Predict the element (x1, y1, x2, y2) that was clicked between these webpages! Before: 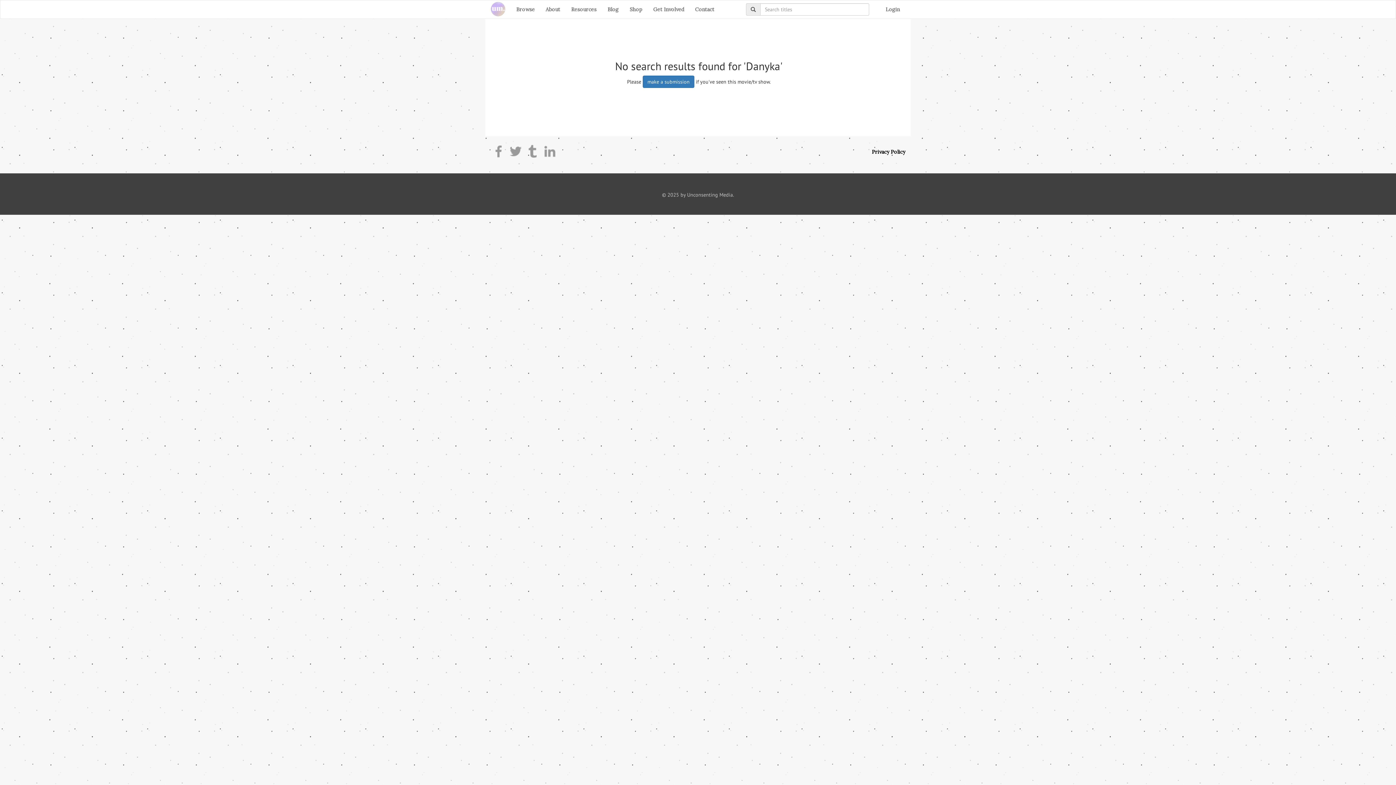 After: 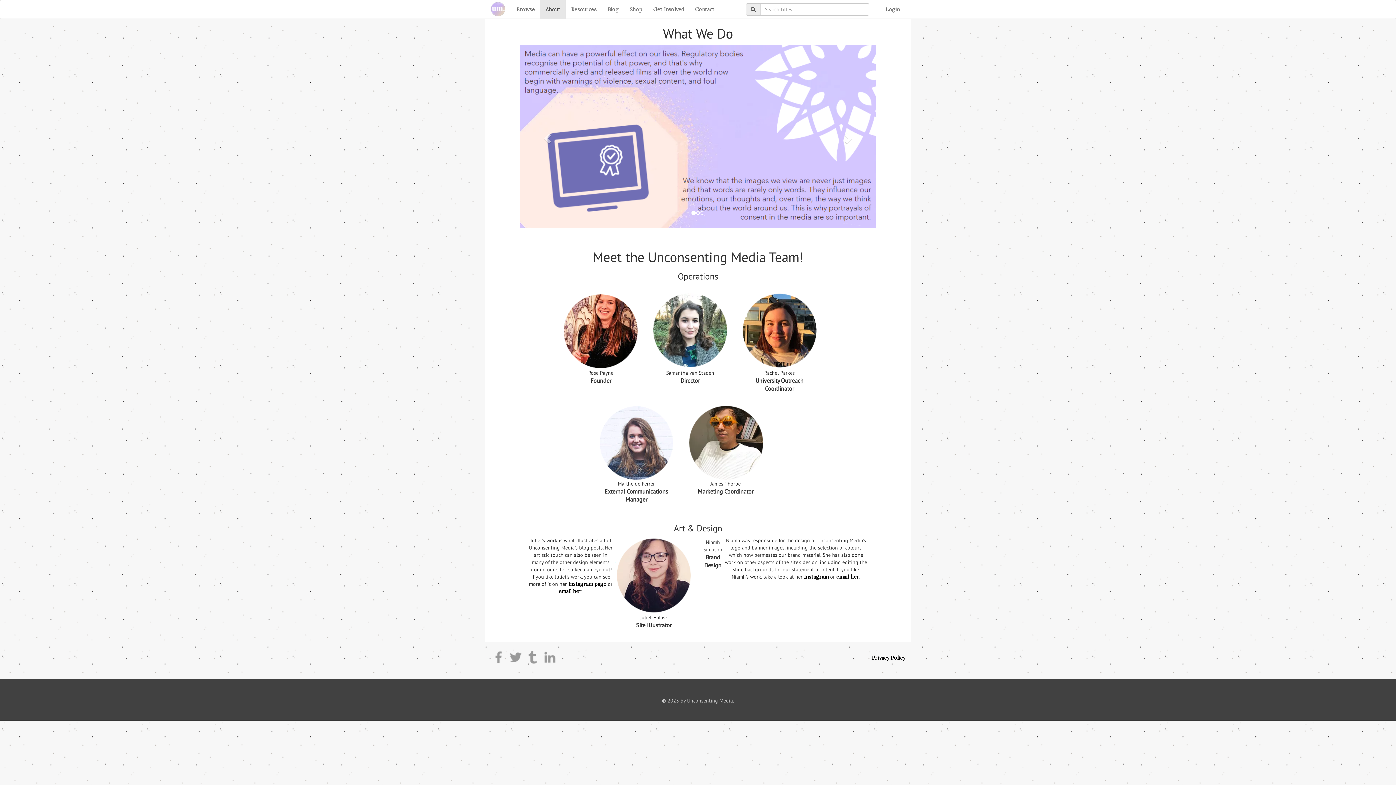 Action: label: About bbox: (540, 0, 565, 18)